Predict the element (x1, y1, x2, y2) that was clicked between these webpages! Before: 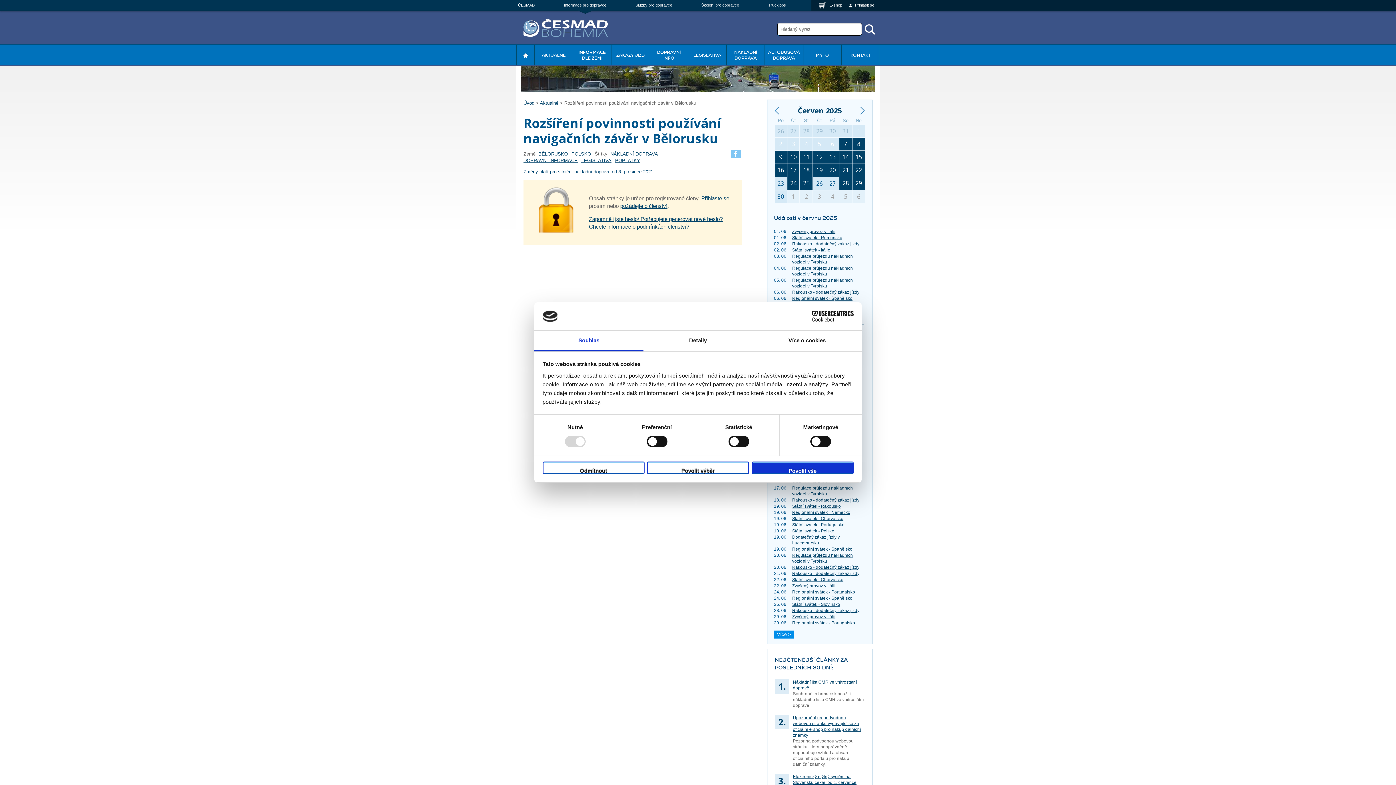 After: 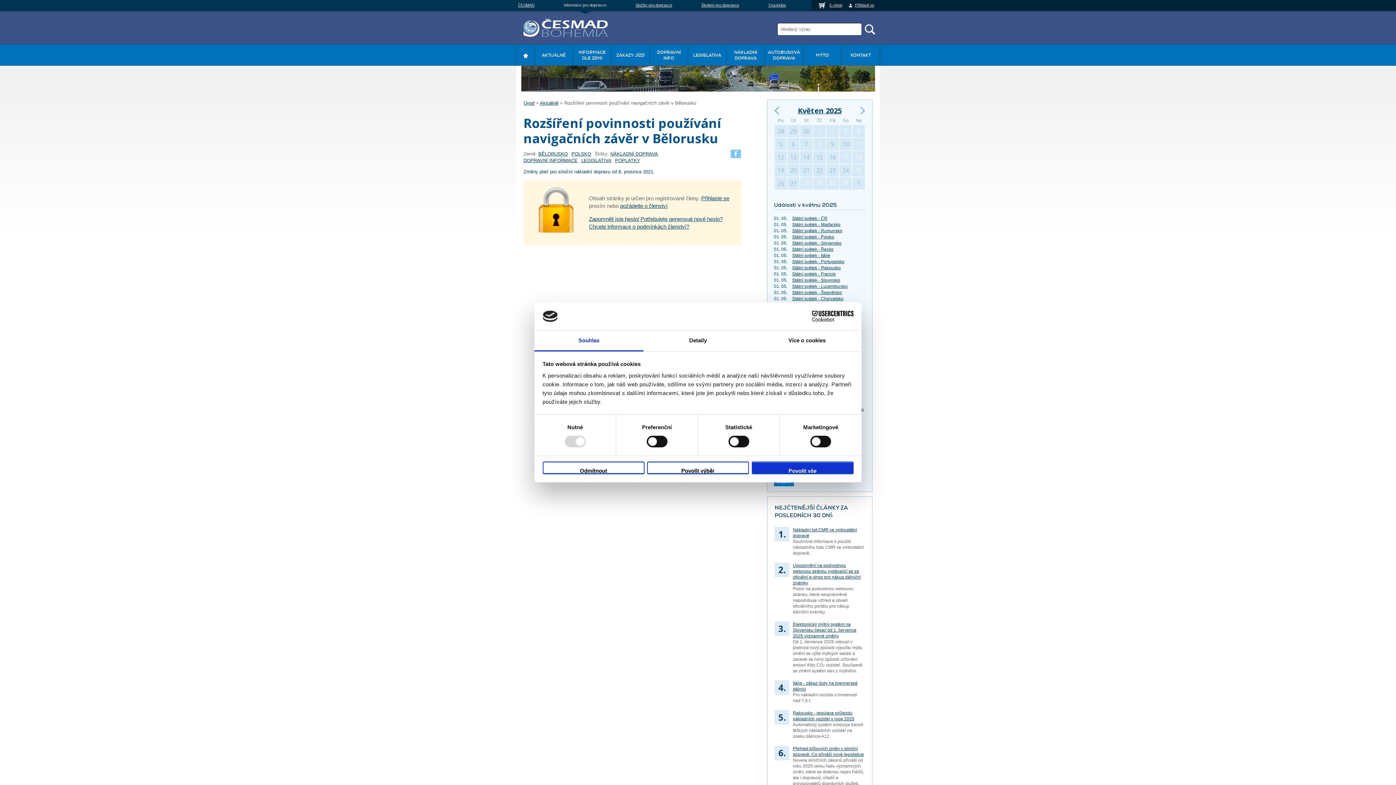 Action: bbox: (774, 106, 779, 114) label: Předchozí měsíc